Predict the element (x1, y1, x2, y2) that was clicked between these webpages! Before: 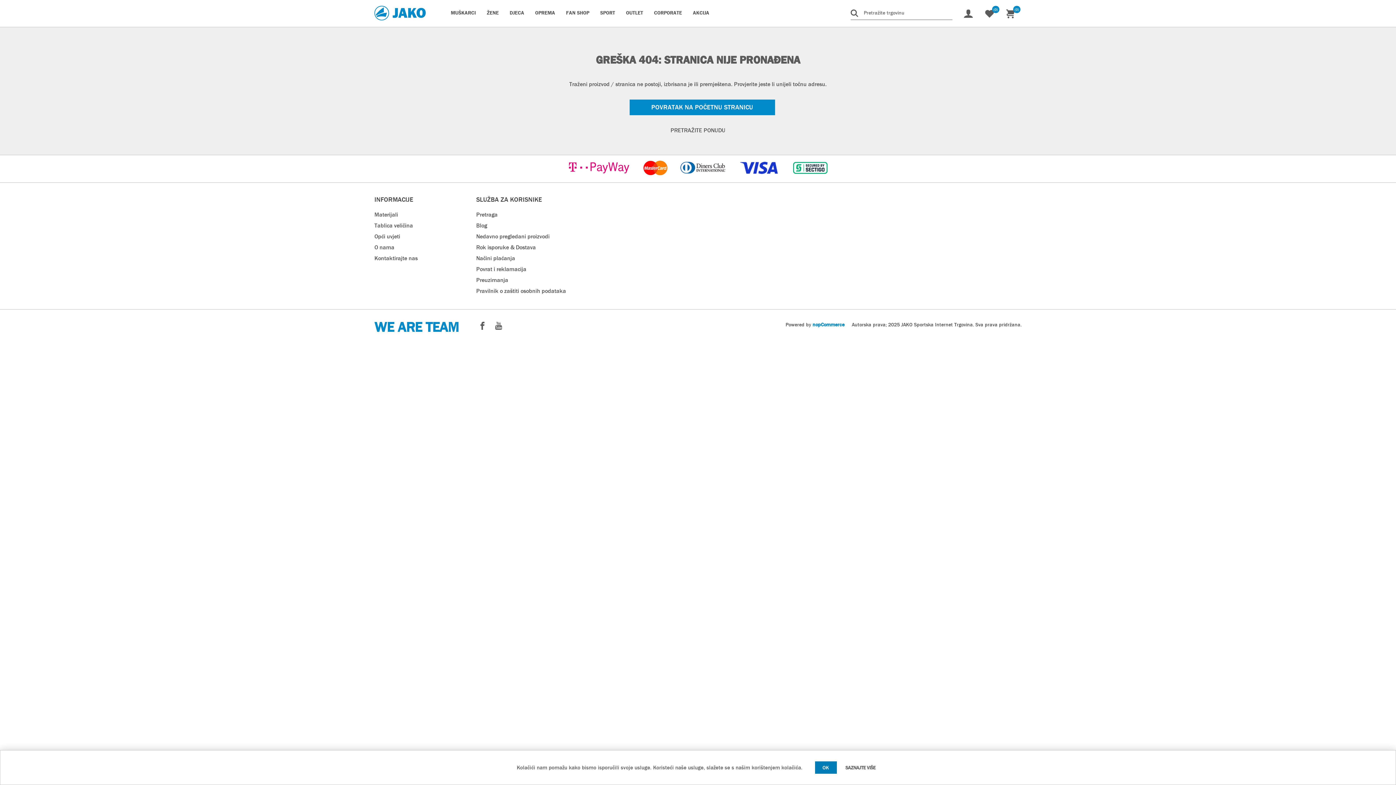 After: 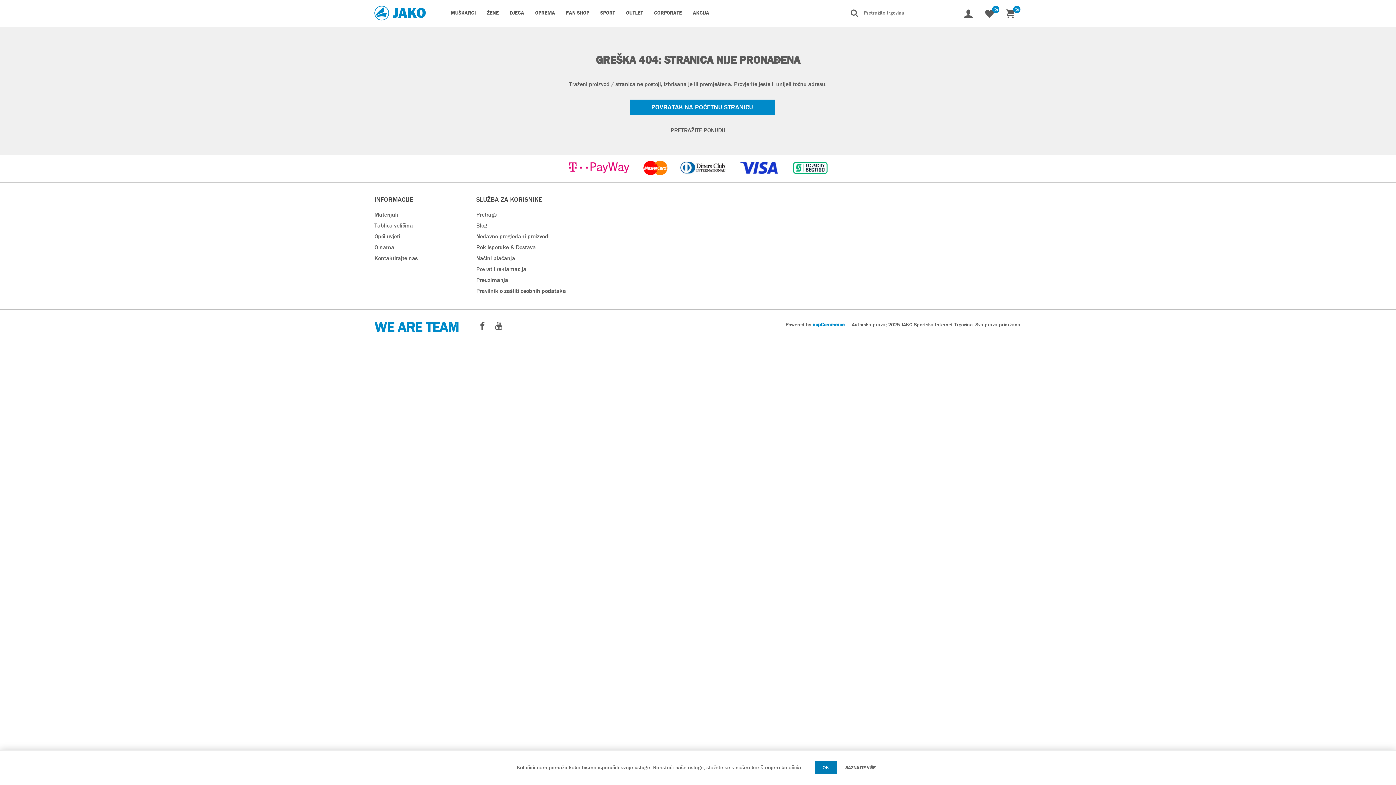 Action: label:   bbox: (733, 174, 786, 182)